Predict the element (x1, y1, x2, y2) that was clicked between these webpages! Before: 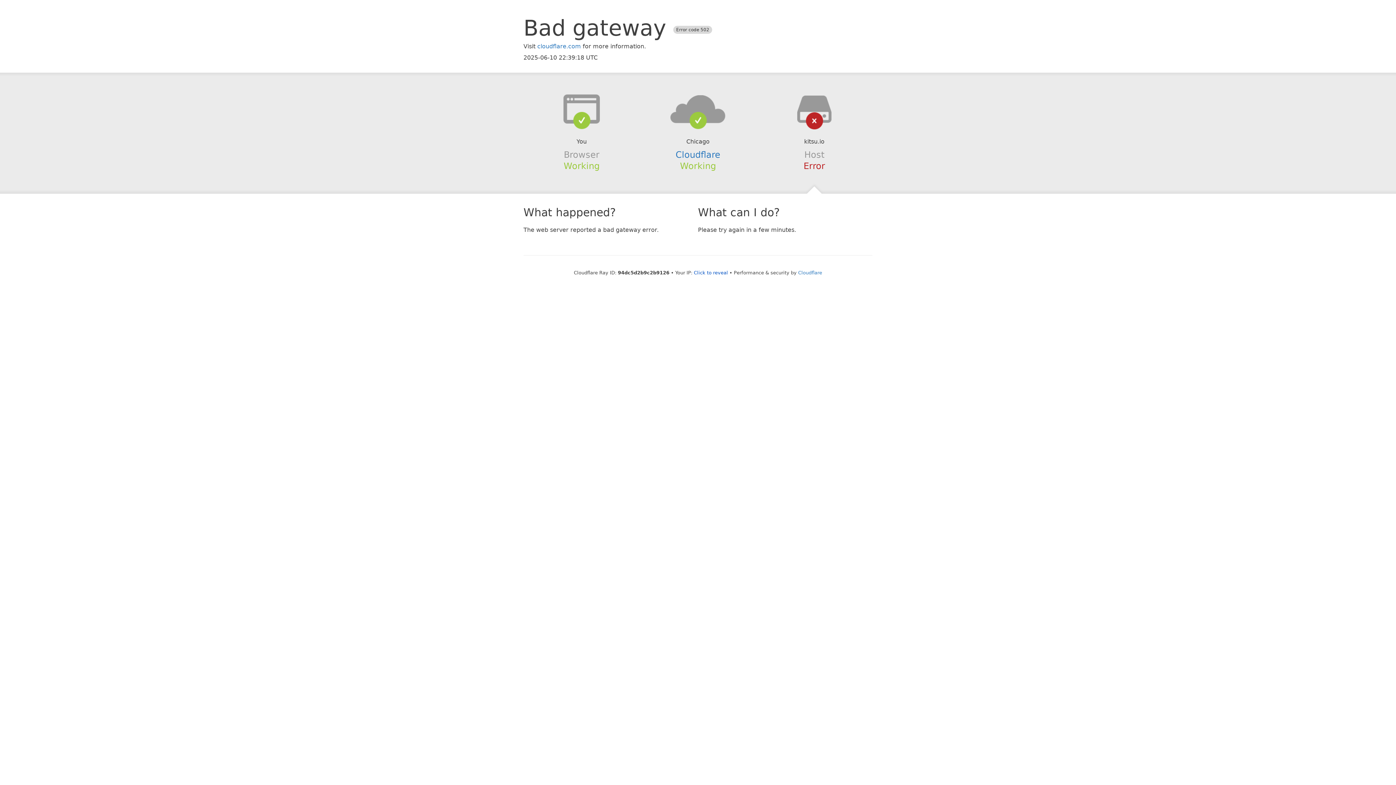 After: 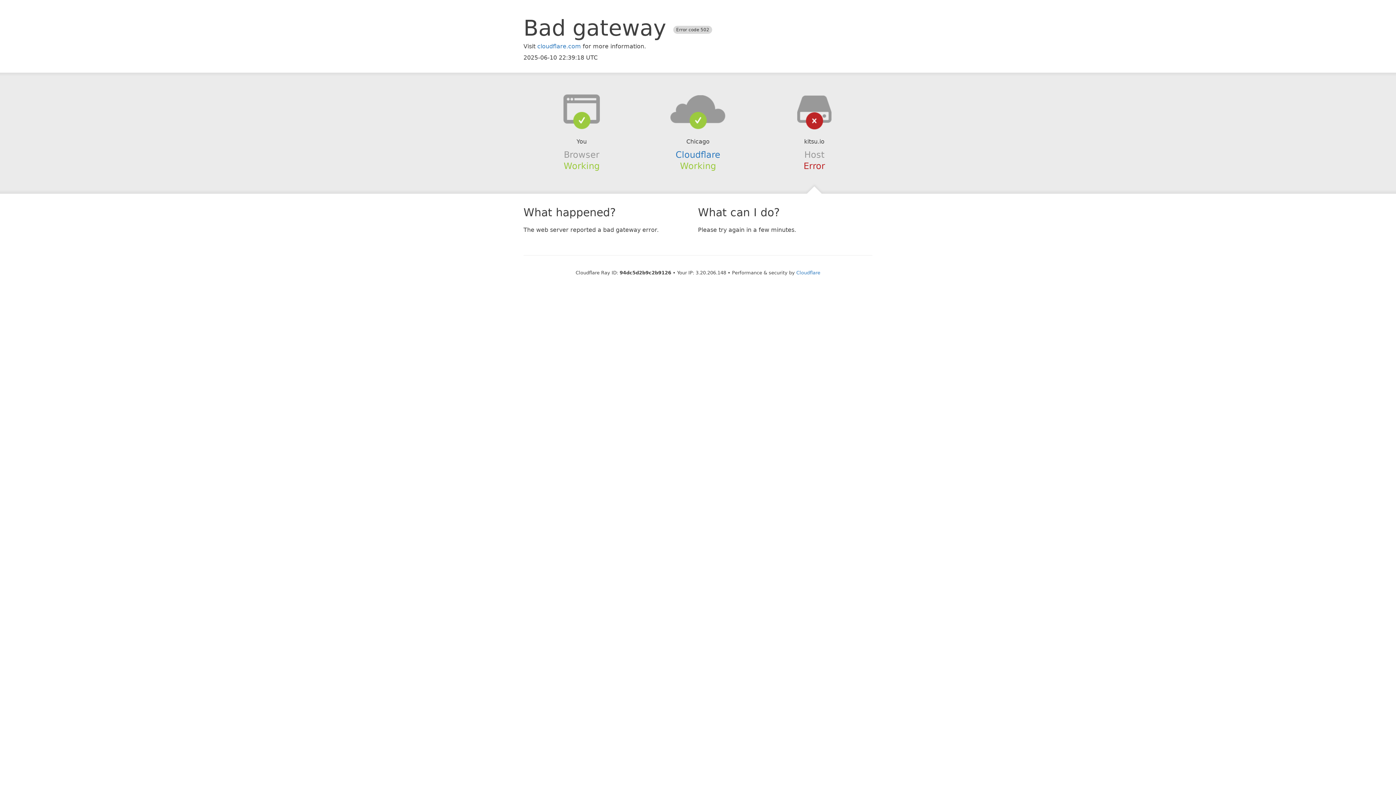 Action: bbox: (694, 270, 728, 275) label: Click to reveal